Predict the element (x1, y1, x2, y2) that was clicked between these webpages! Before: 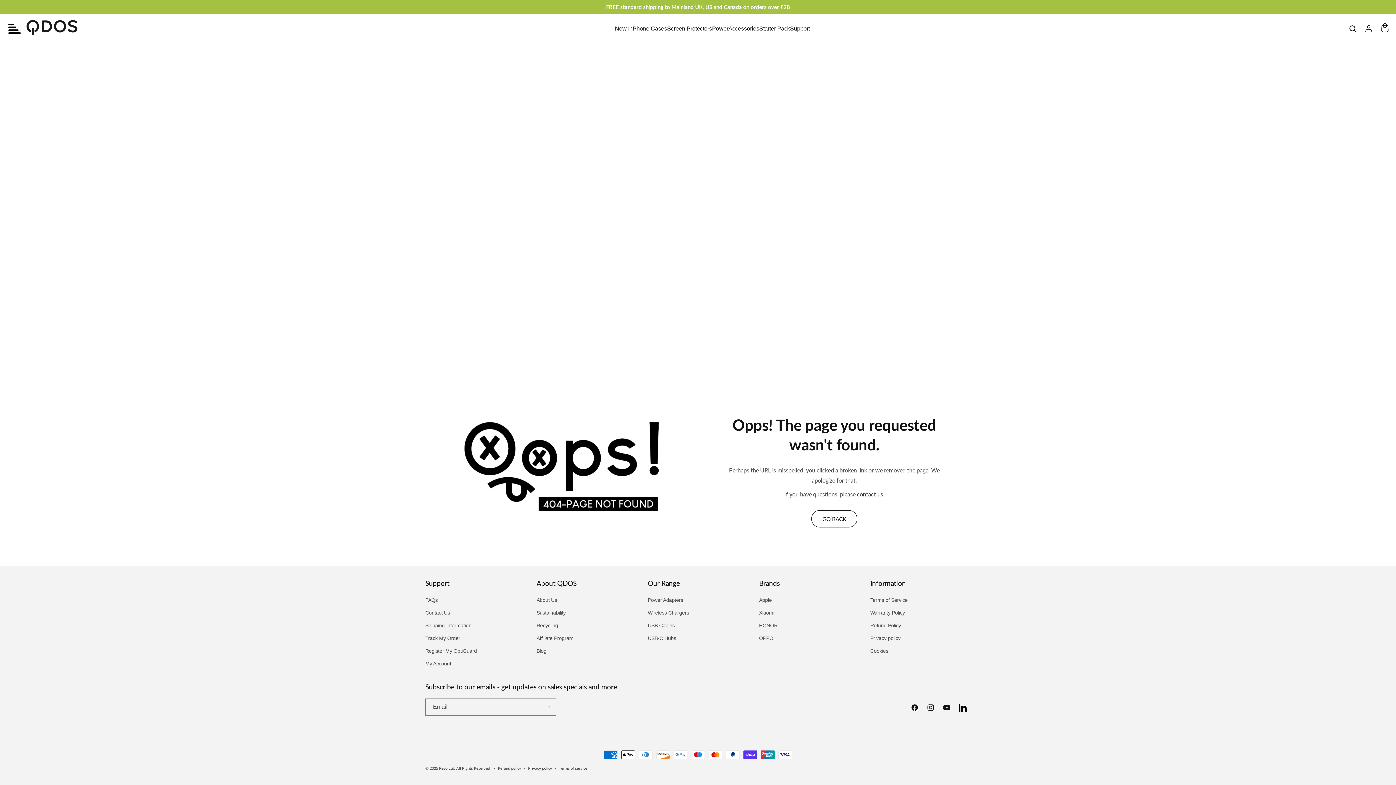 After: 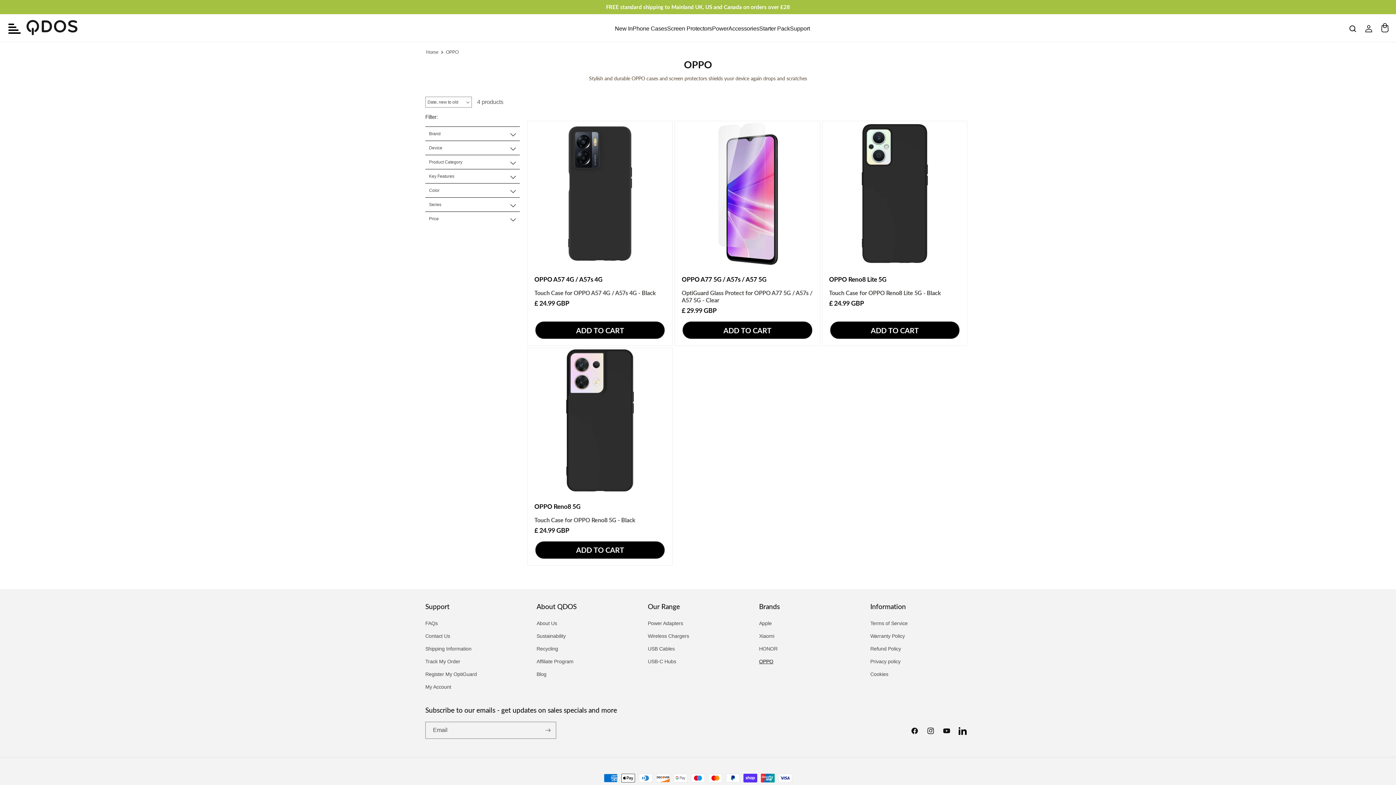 Action: label: OPPO bbox: (759, 632, 773, 645)